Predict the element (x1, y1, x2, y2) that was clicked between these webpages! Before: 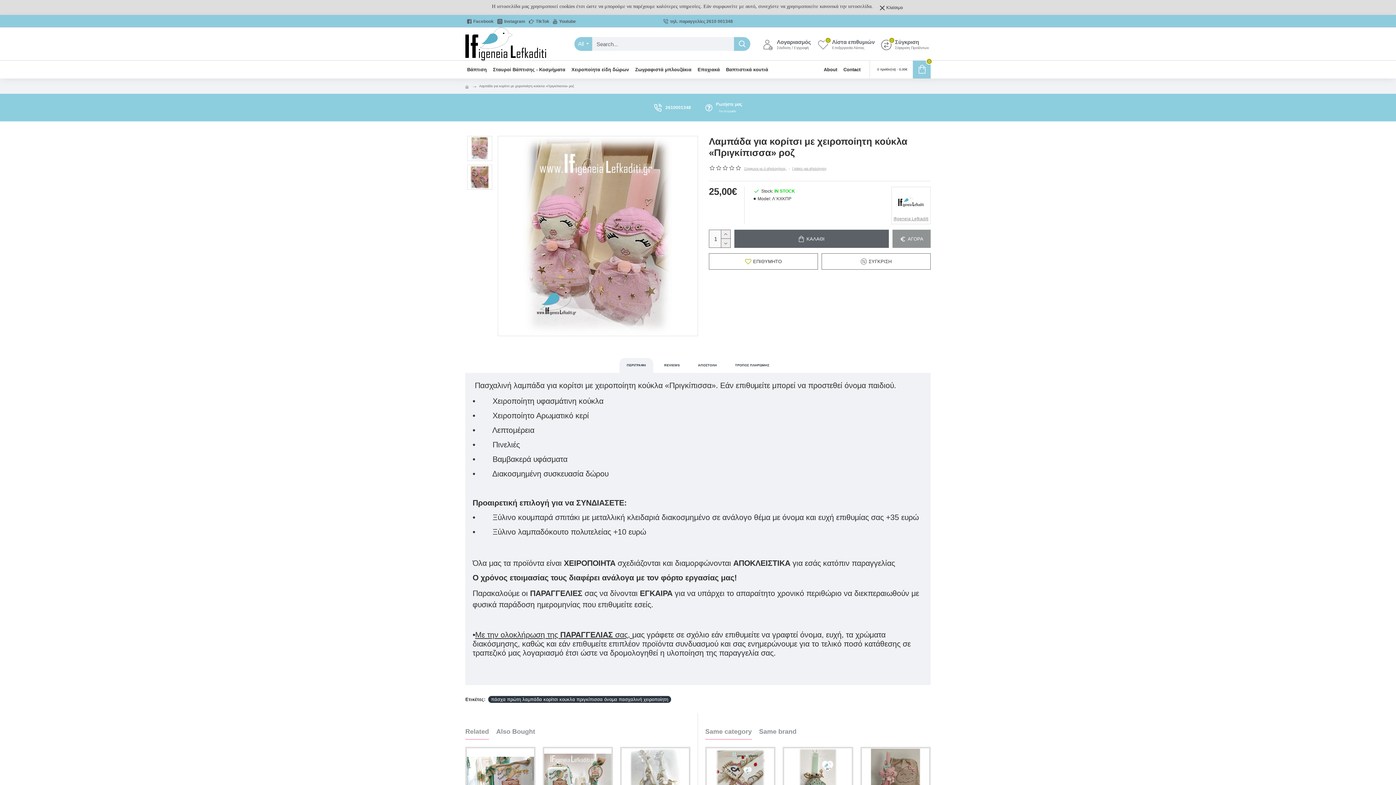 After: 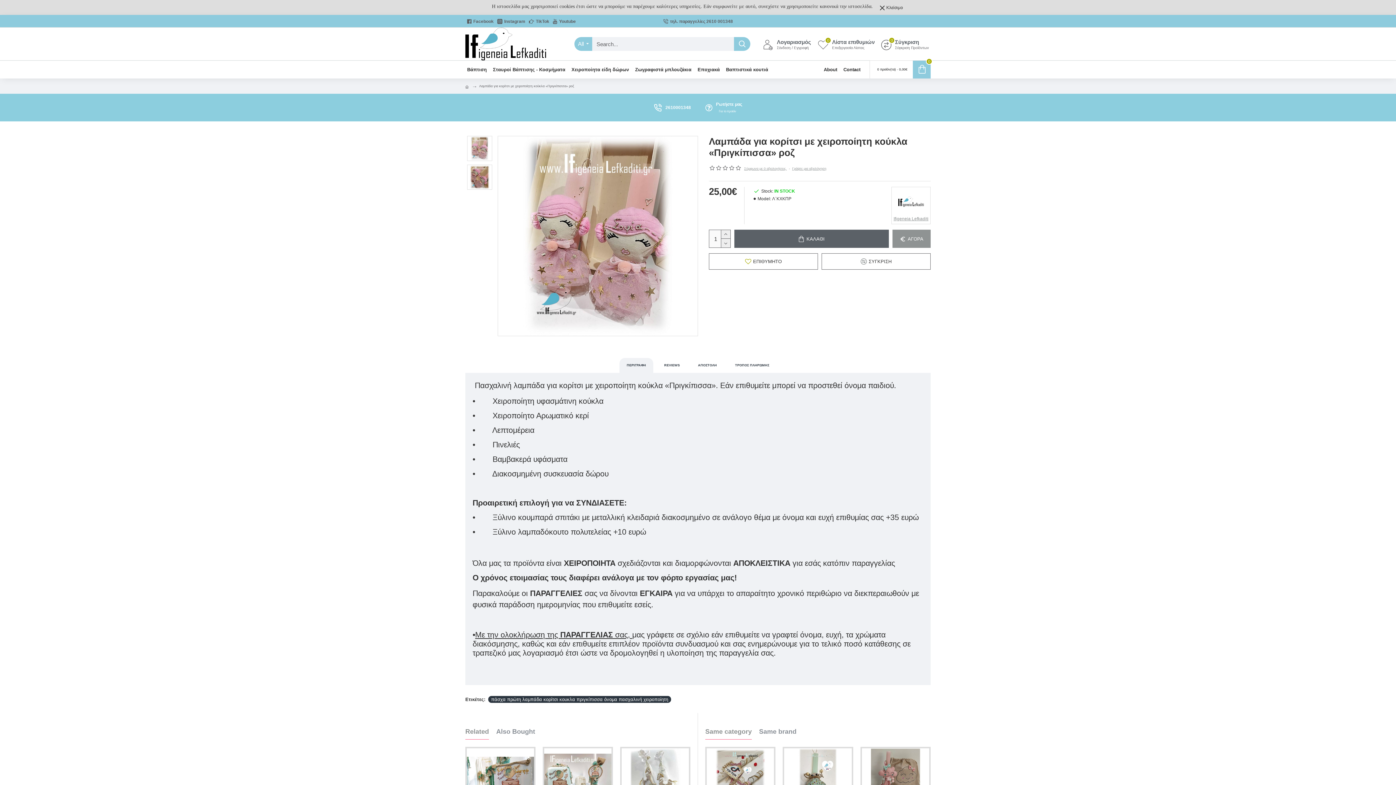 Action: bbox: (619, 358, 653, 373) label: ΠΕΡΙΓΡΑΦΗ